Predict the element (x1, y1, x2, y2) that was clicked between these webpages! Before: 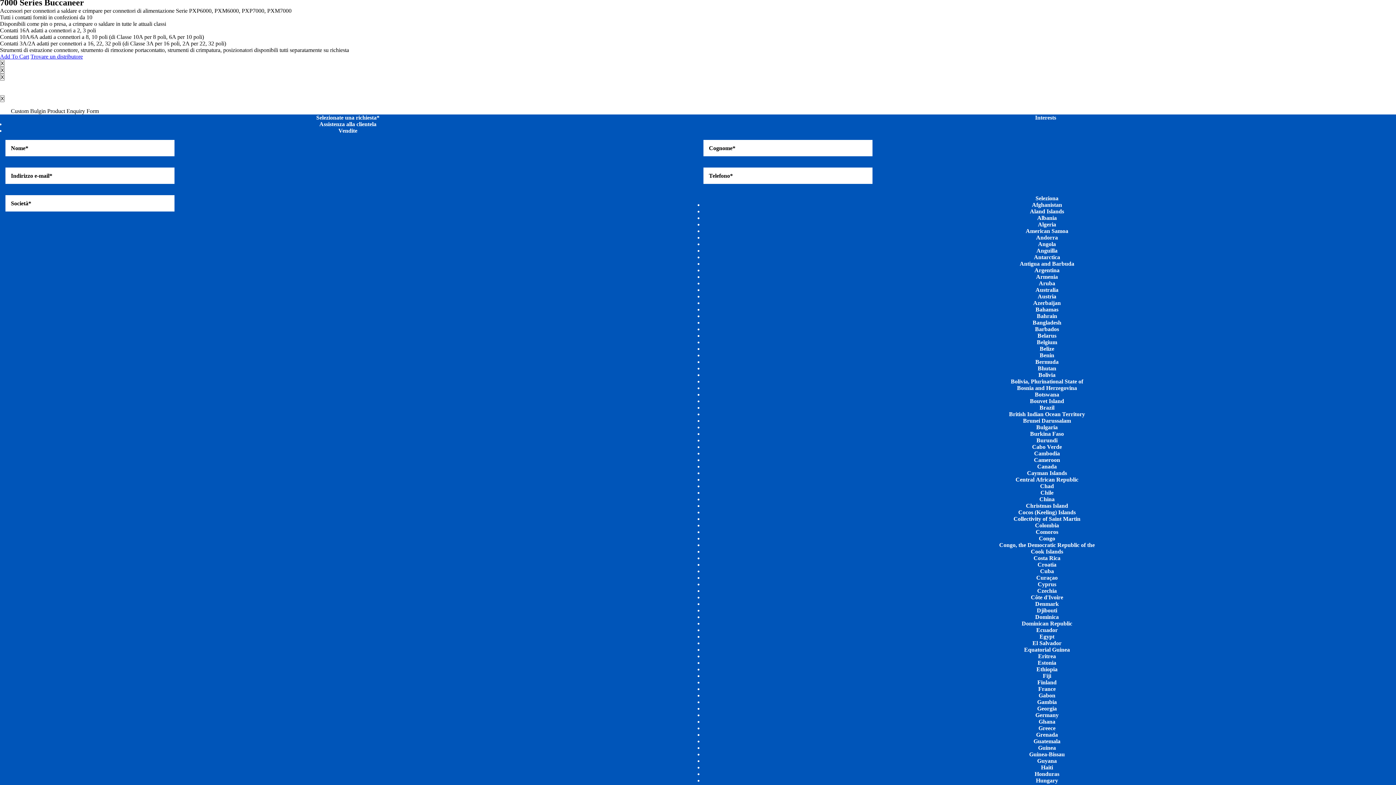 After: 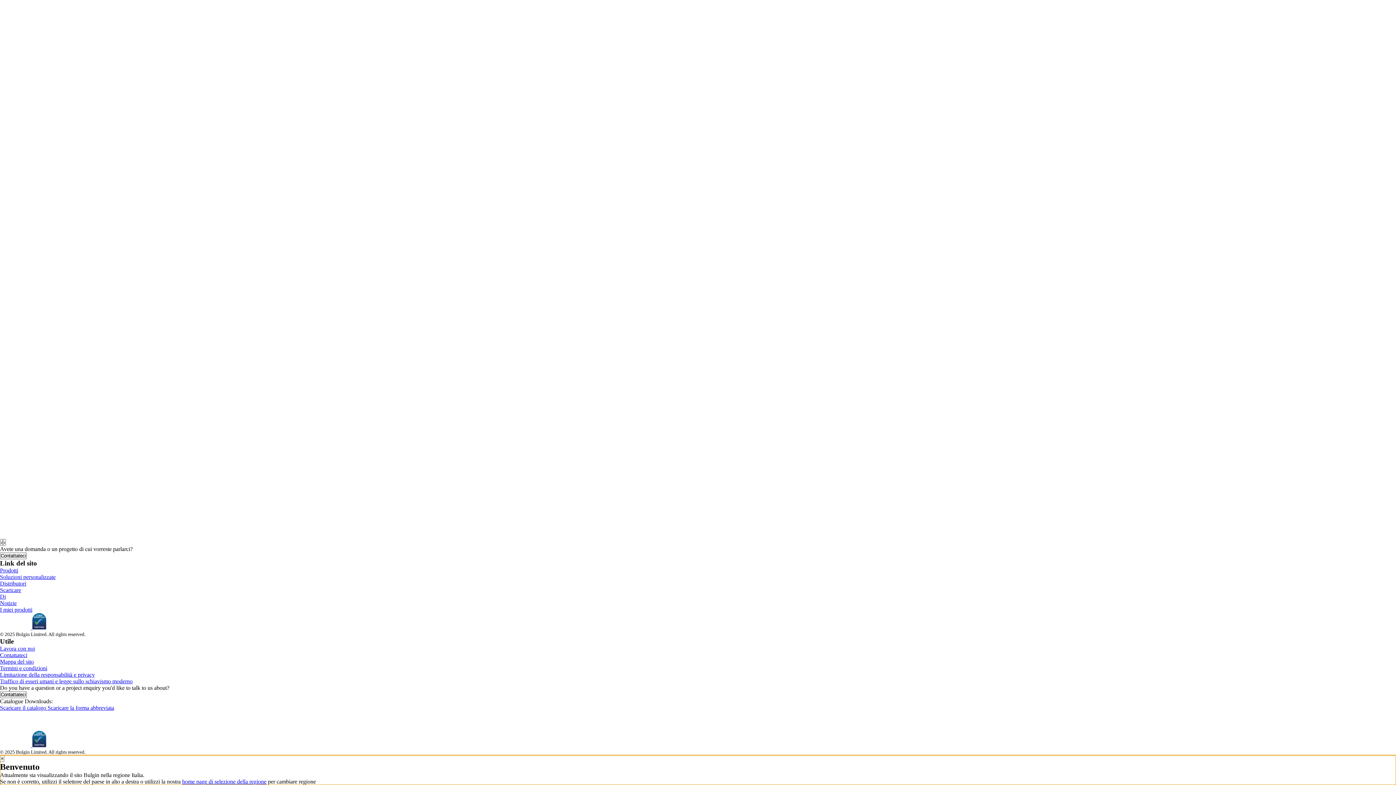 Action: label: X bbox: (0, 66, 4, 73)